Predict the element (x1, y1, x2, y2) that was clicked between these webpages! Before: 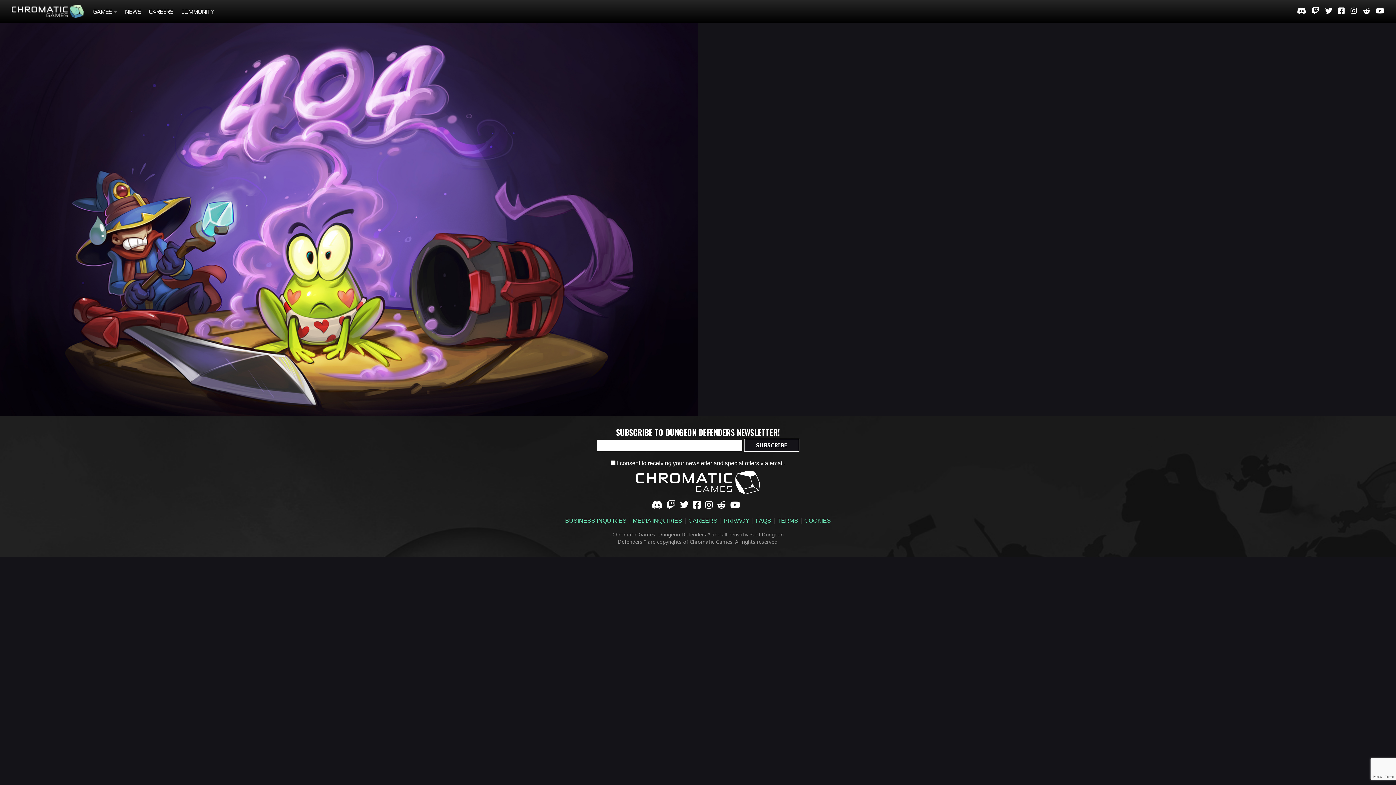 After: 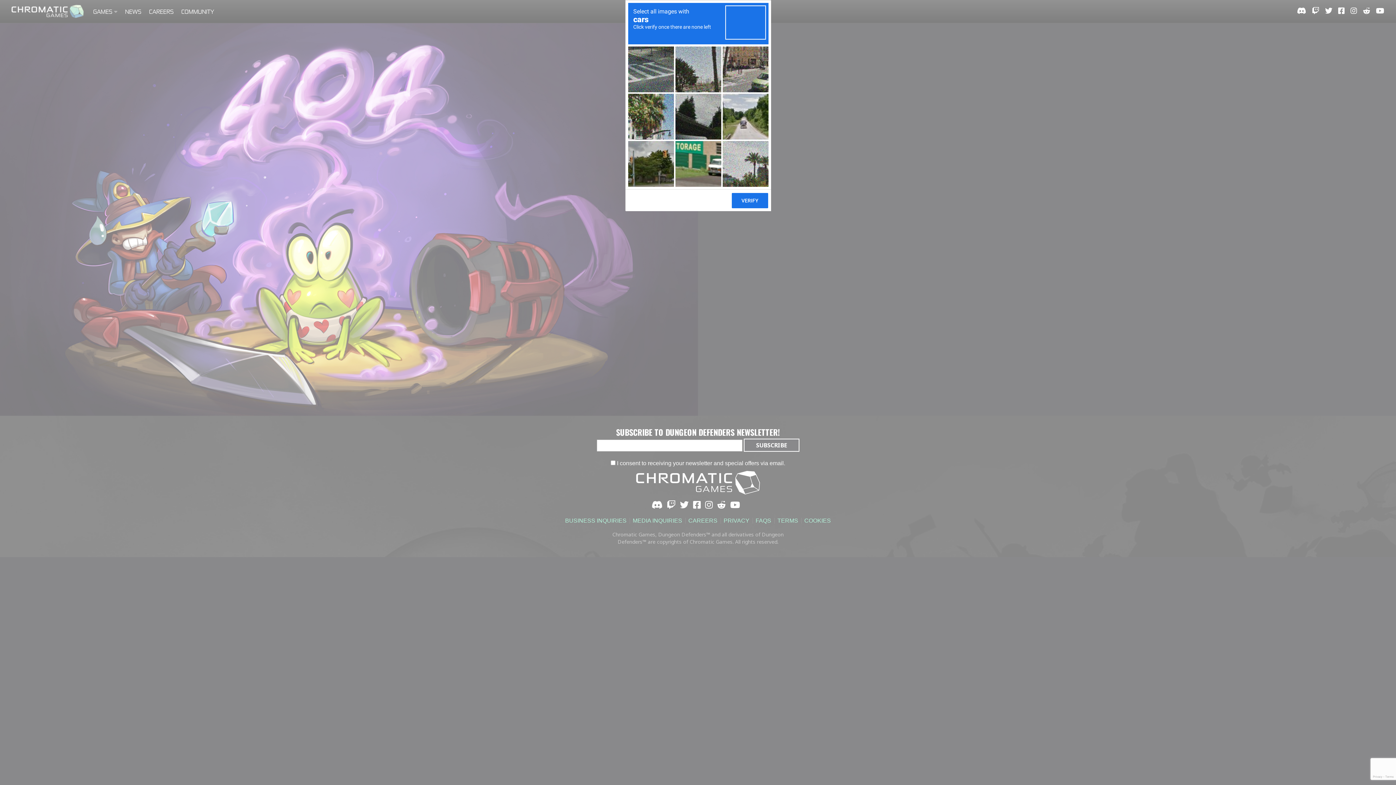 Action: bbox: (743, 438, 799, 451) label: SUBSCRIBE